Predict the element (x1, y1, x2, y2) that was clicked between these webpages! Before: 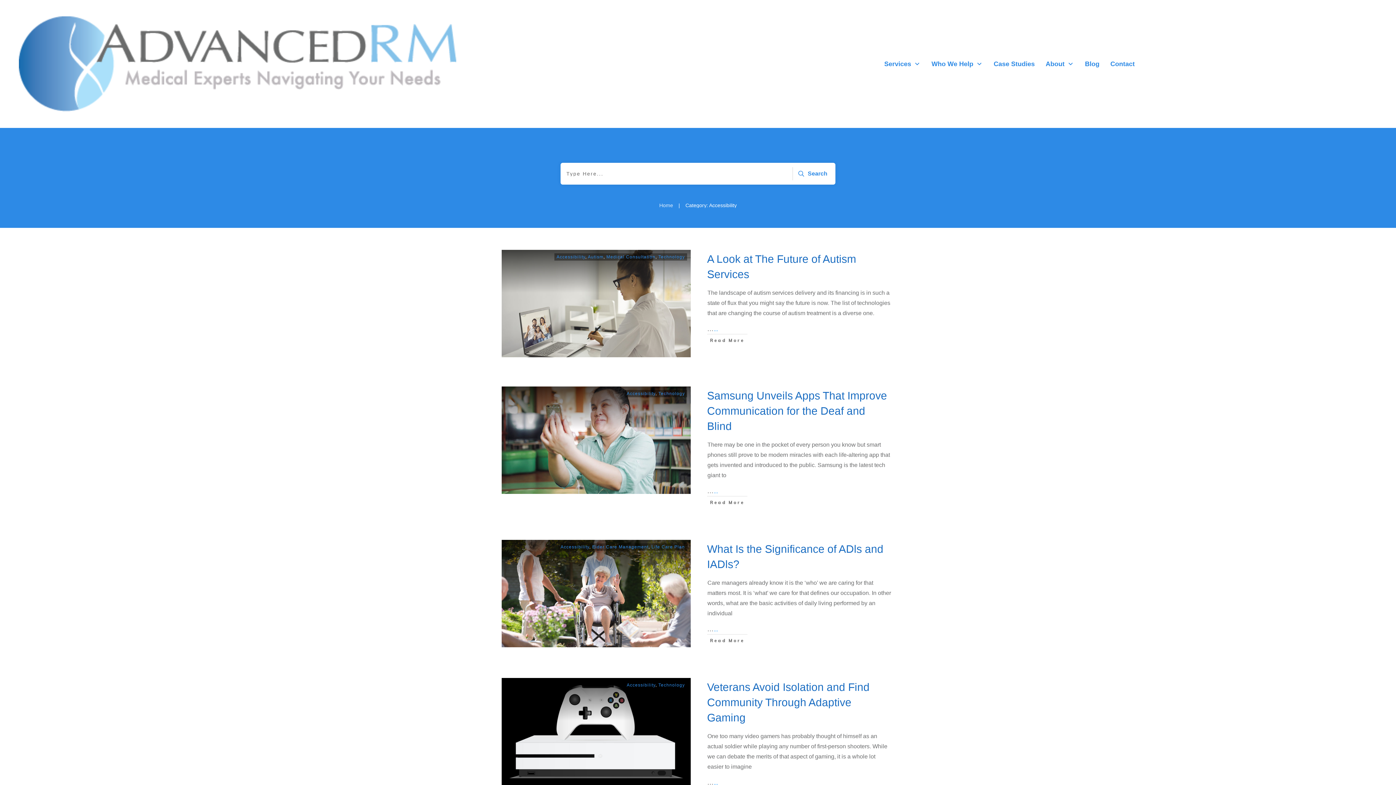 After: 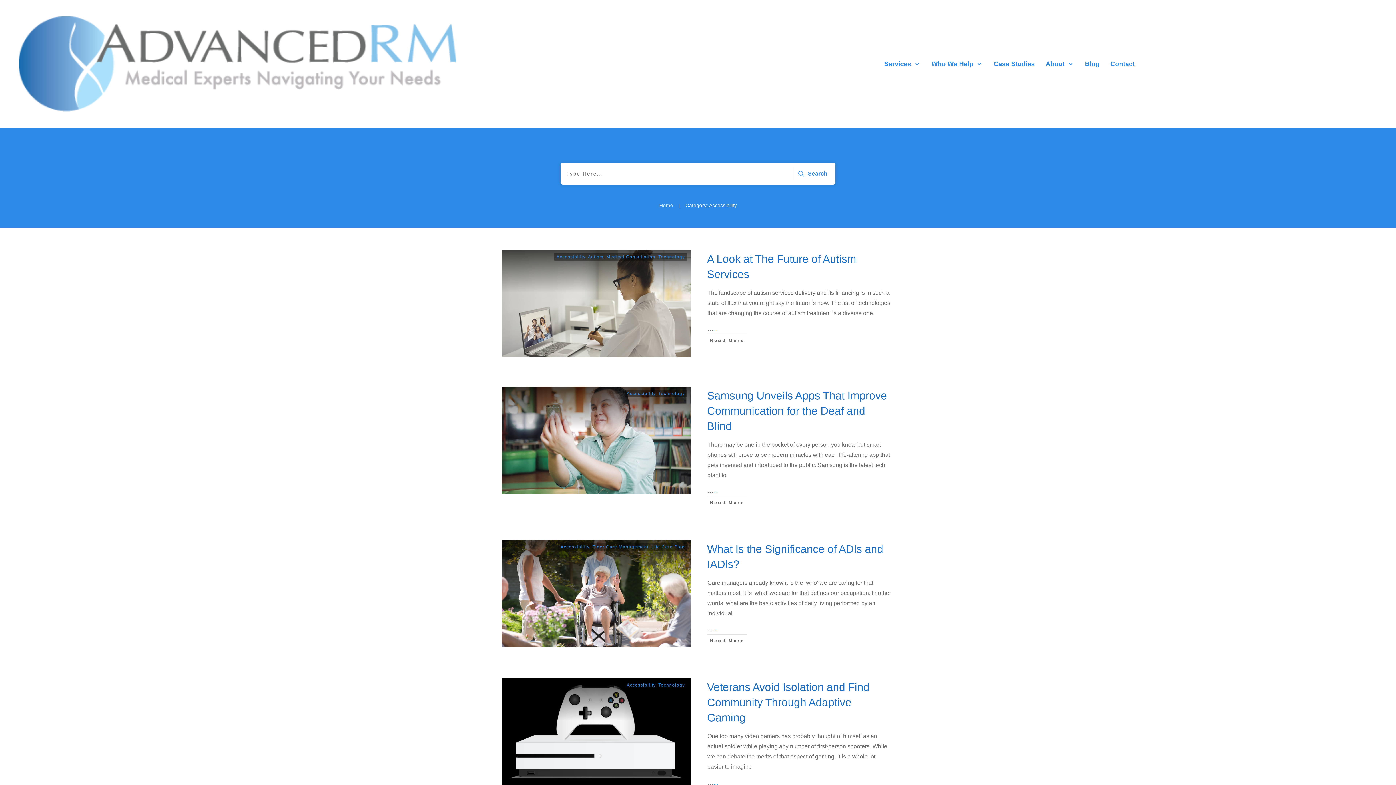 Action: bbox: (626, 683, 655, 688) label: Accessibility